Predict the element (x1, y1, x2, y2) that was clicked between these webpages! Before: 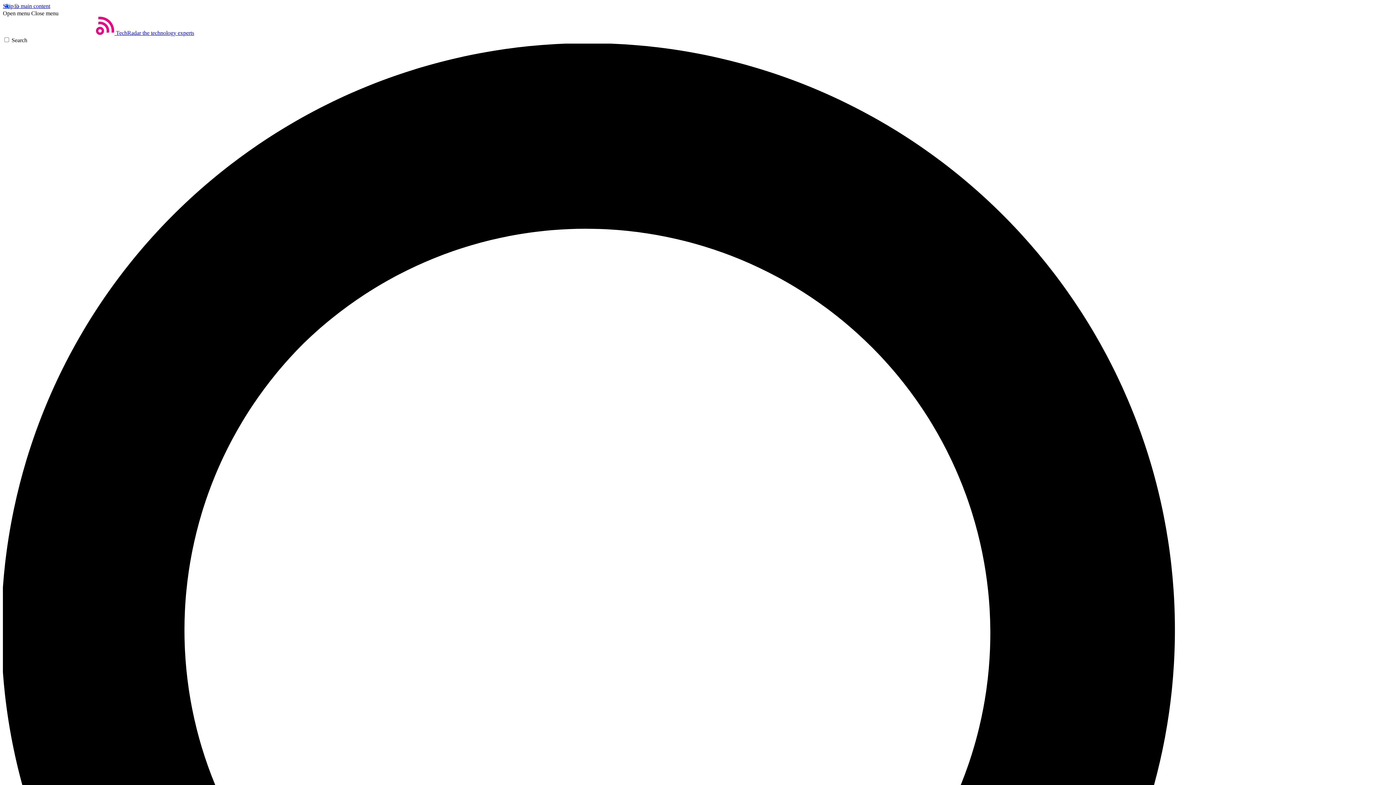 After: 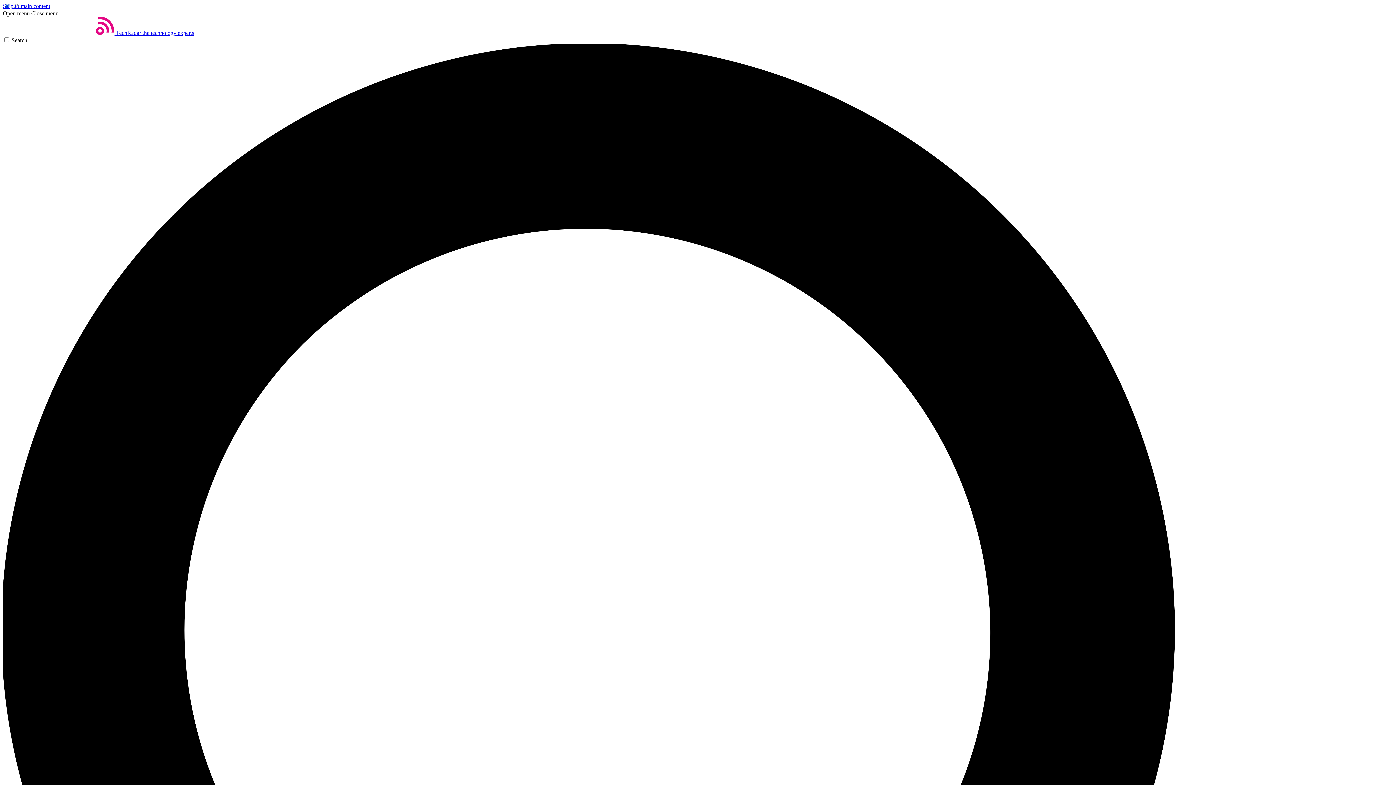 Action: label: Close menu bbox: (31, 10, 58, 16)